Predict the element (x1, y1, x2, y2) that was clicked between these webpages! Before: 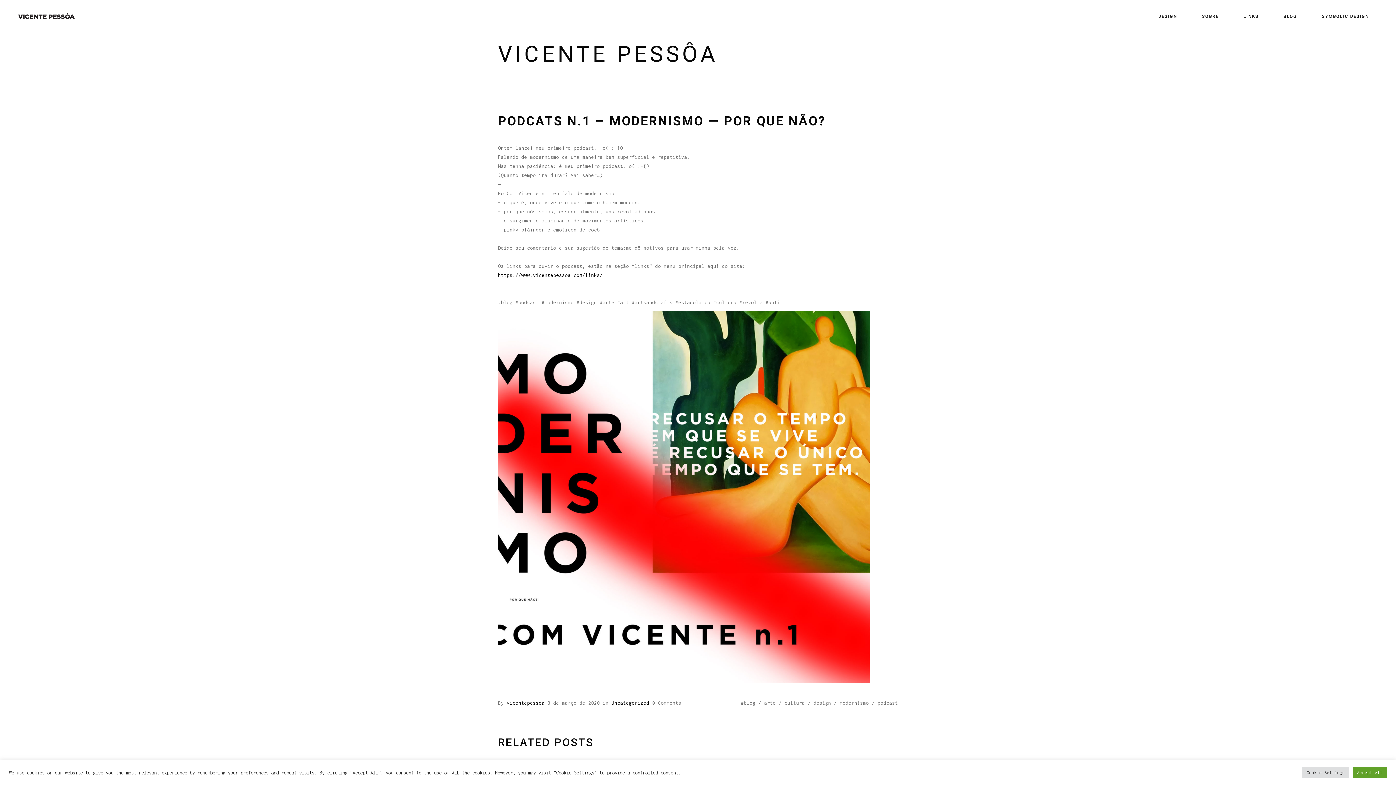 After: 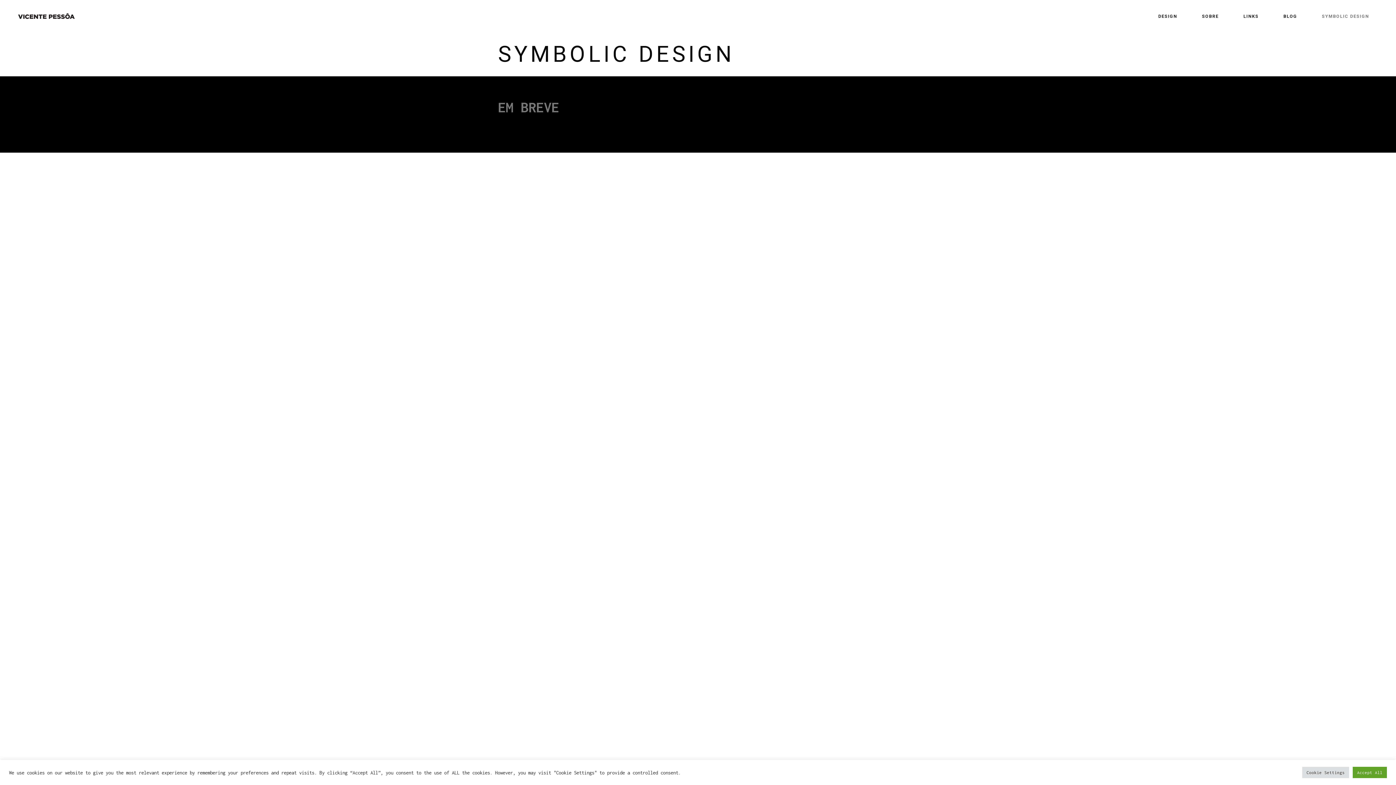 Action: bbox: (1309, 0, 1381, 32) label: SYMBOLIC DESIGN